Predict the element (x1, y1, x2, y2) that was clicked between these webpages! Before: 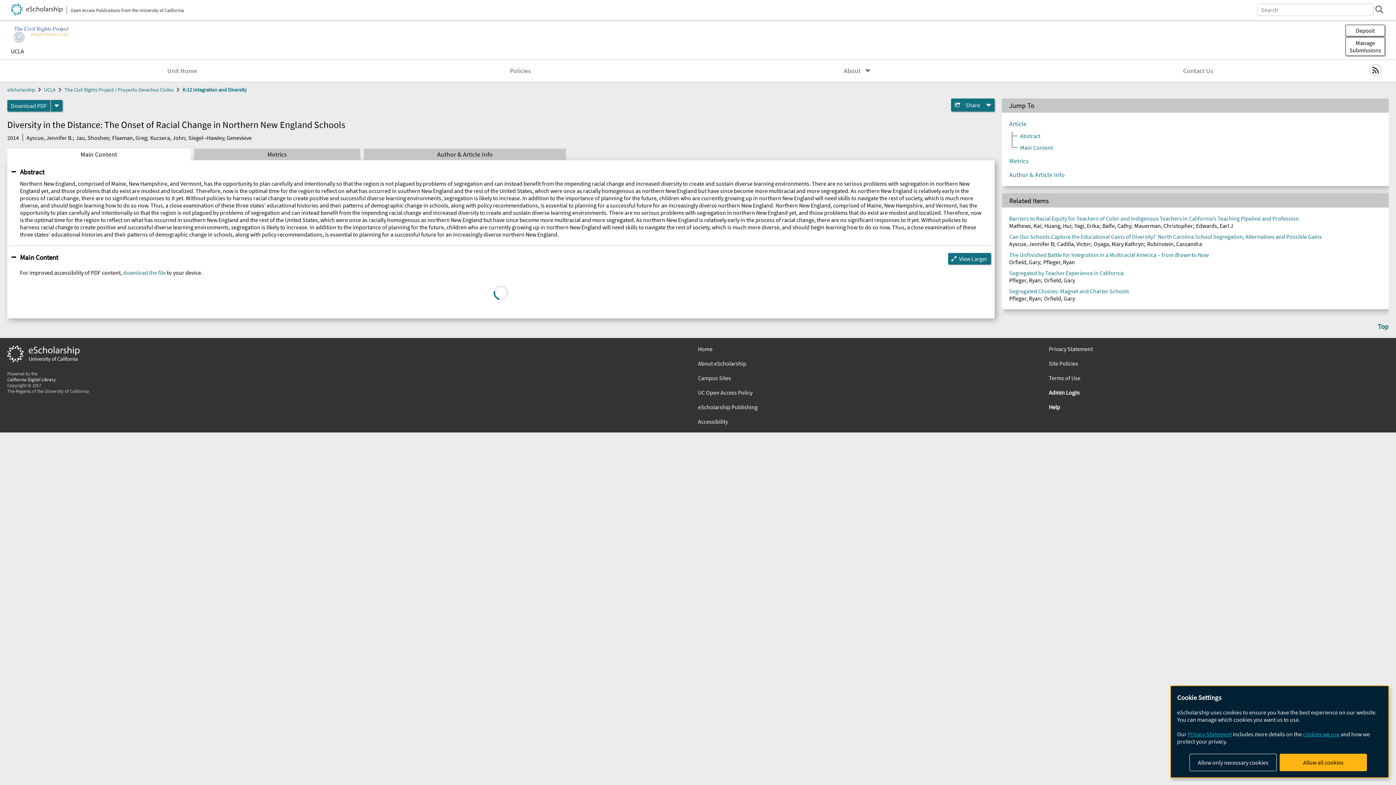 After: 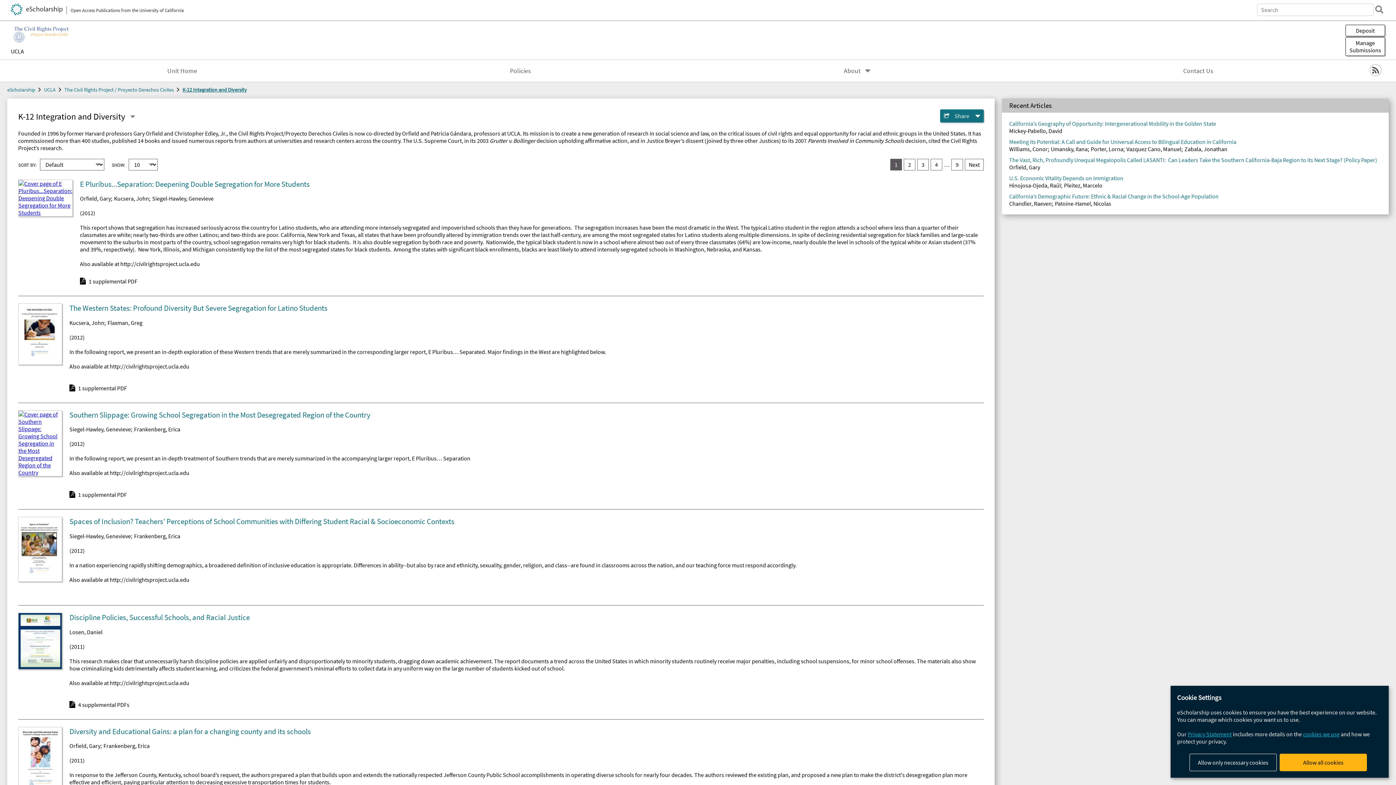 Action: bbox: (182, 86, 246, 92) label: K-12 Integration and Diversity